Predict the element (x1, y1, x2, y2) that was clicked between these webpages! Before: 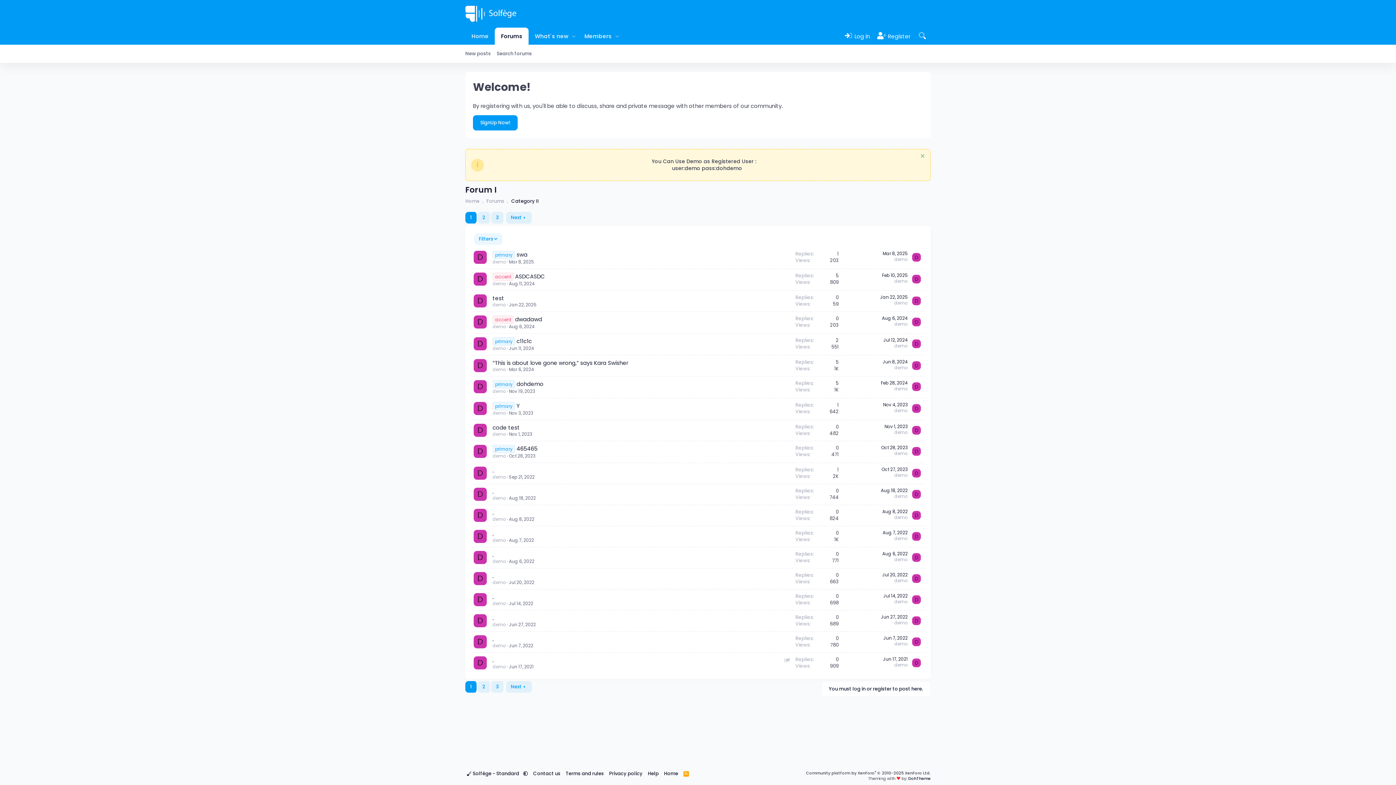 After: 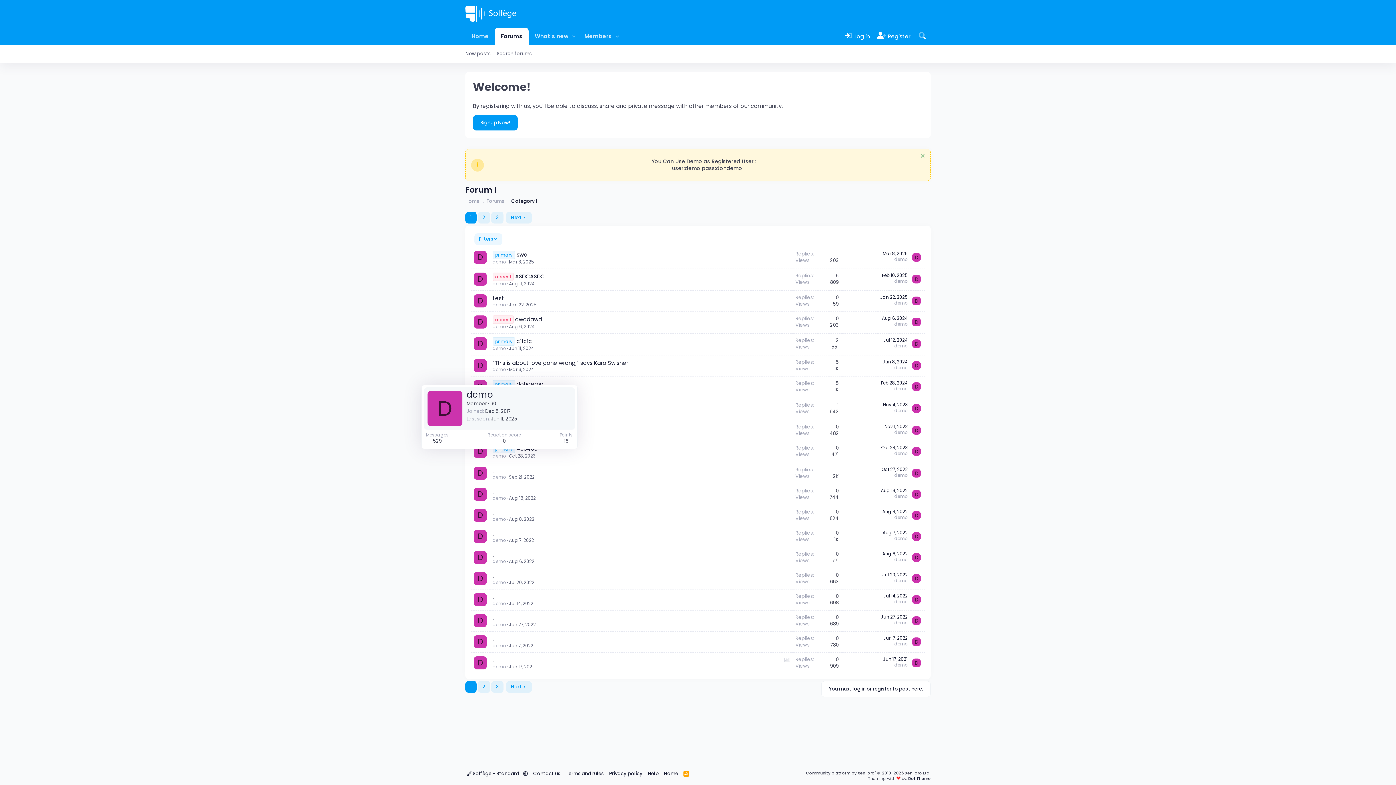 Action: bbox: (492, 453, 506, 459) label: demo